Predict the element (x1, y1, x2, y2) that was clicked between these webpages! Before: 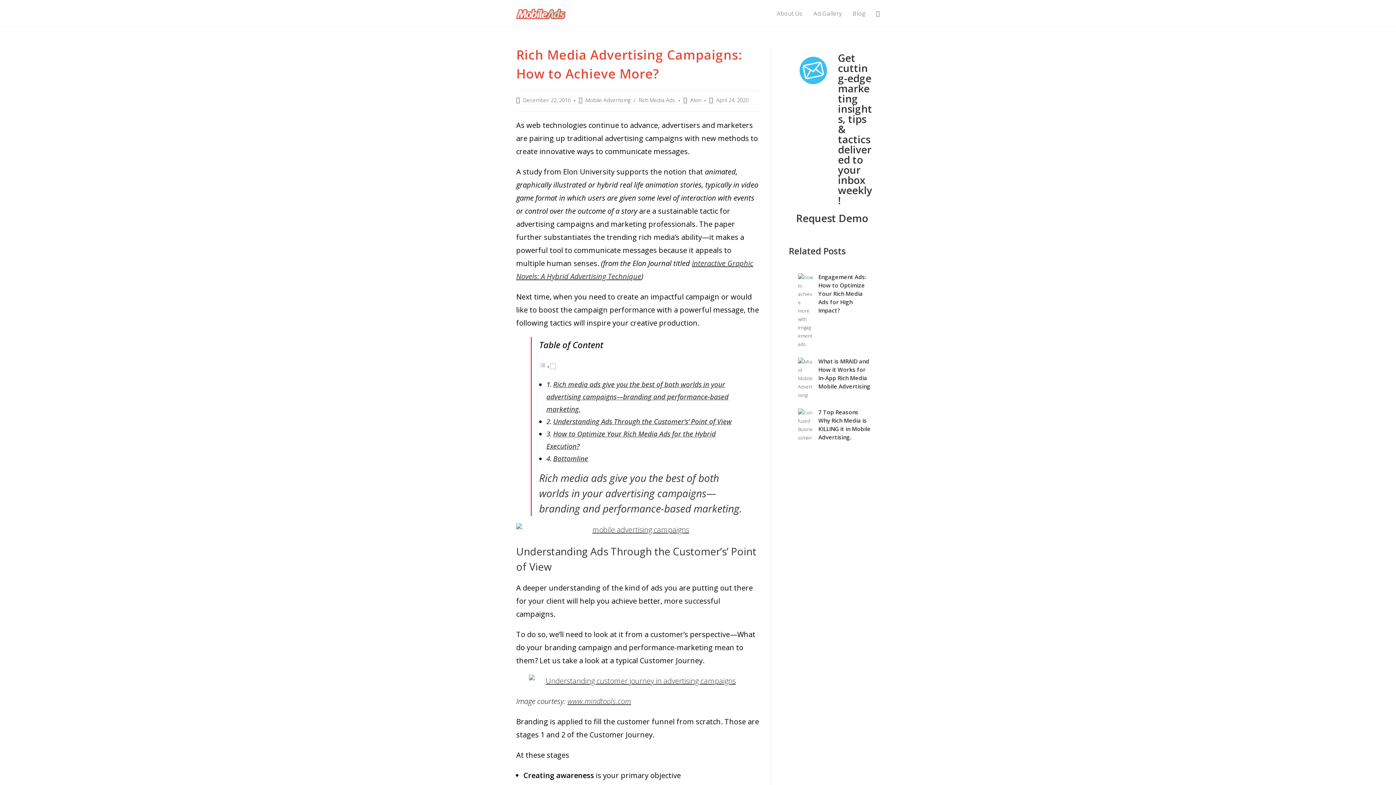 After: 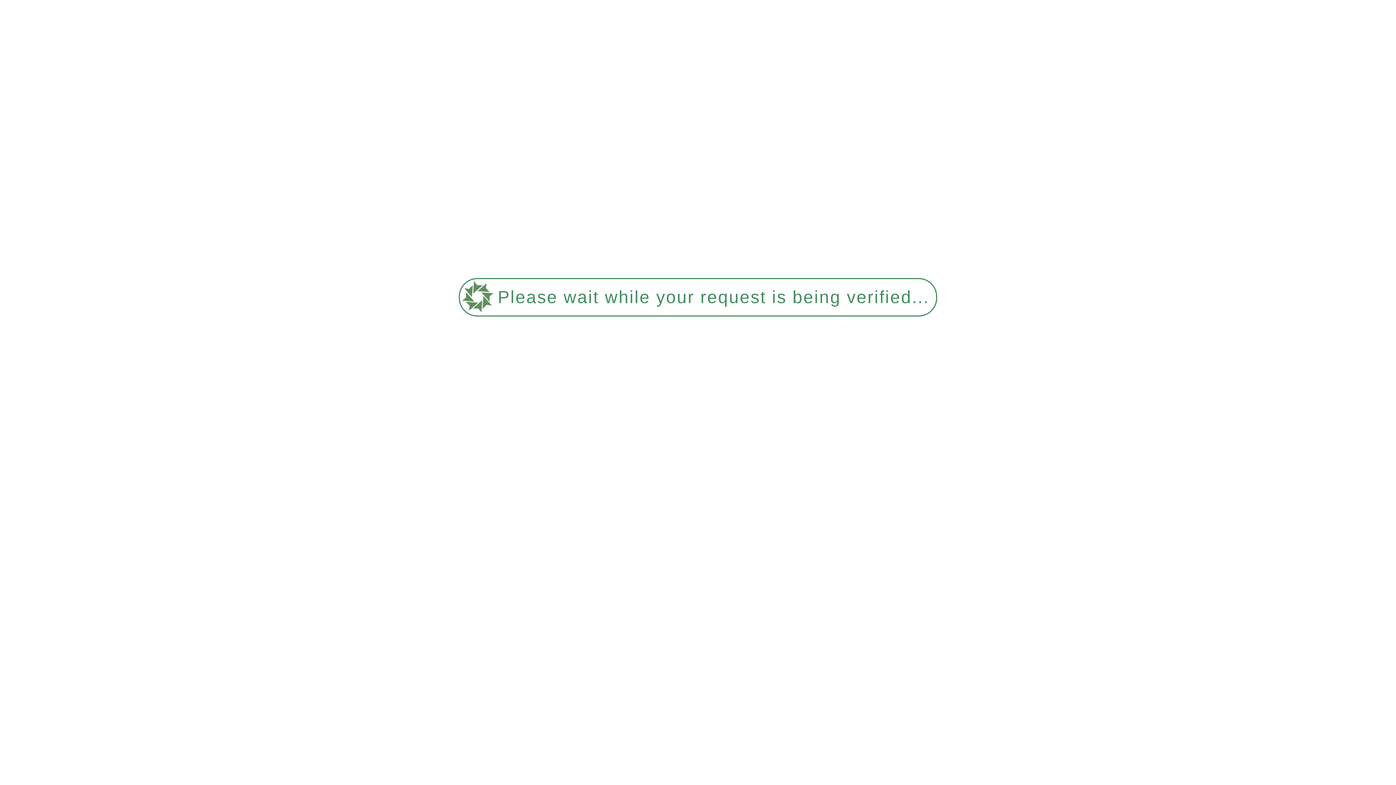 Action: bbox: (808, 0, 847, 26) label: Ad Gallery